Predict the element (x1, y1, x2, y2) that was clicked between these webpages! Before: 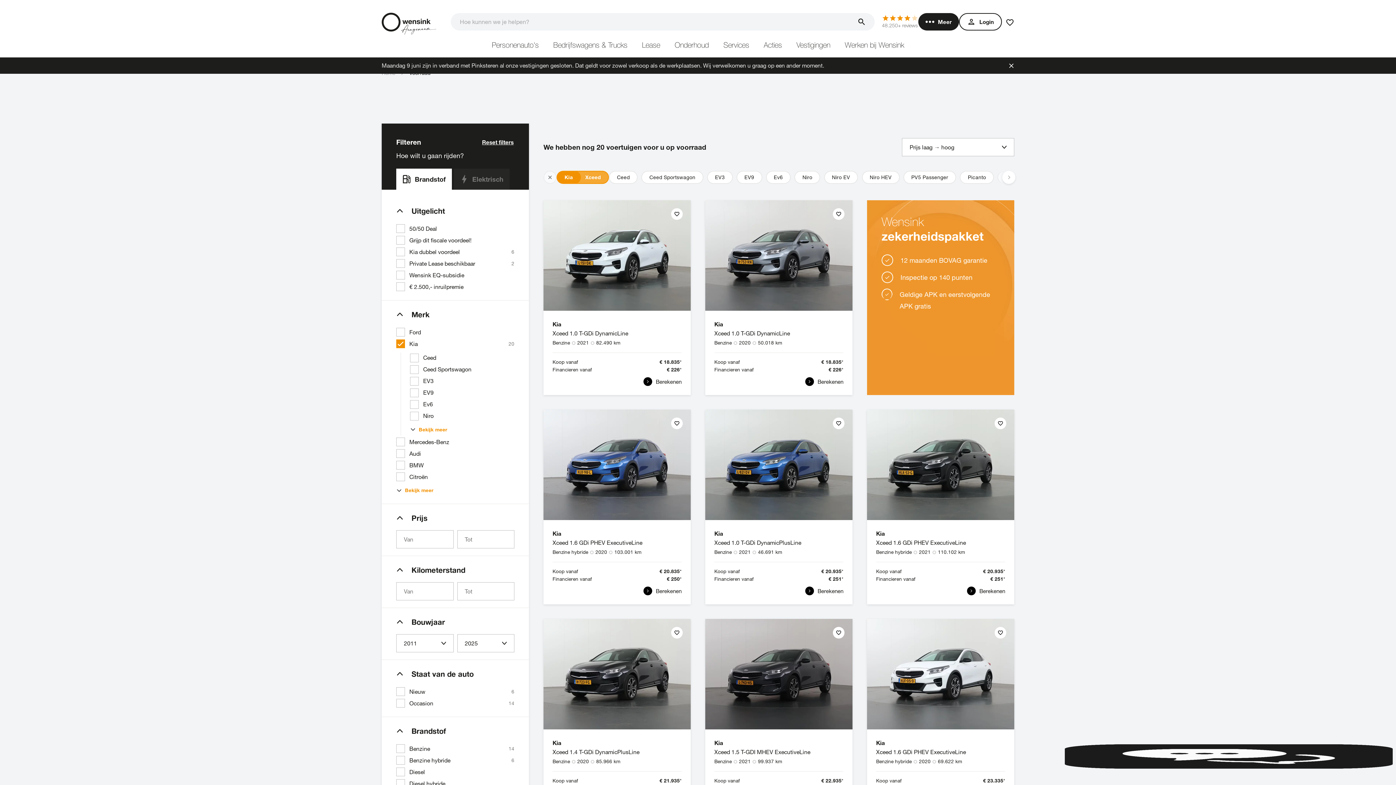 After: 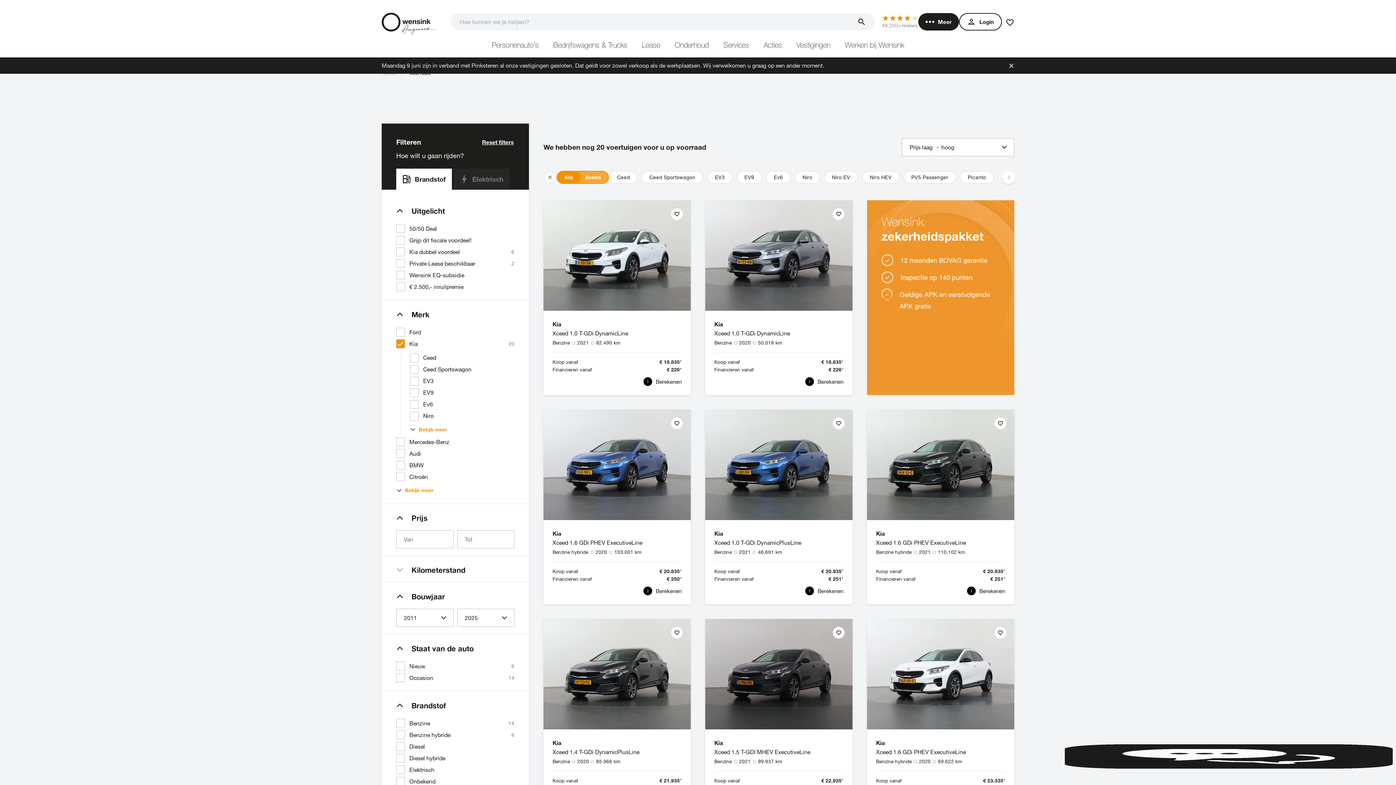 Action: bbox: (396, 566, 514, 574) label: Kilometerstand